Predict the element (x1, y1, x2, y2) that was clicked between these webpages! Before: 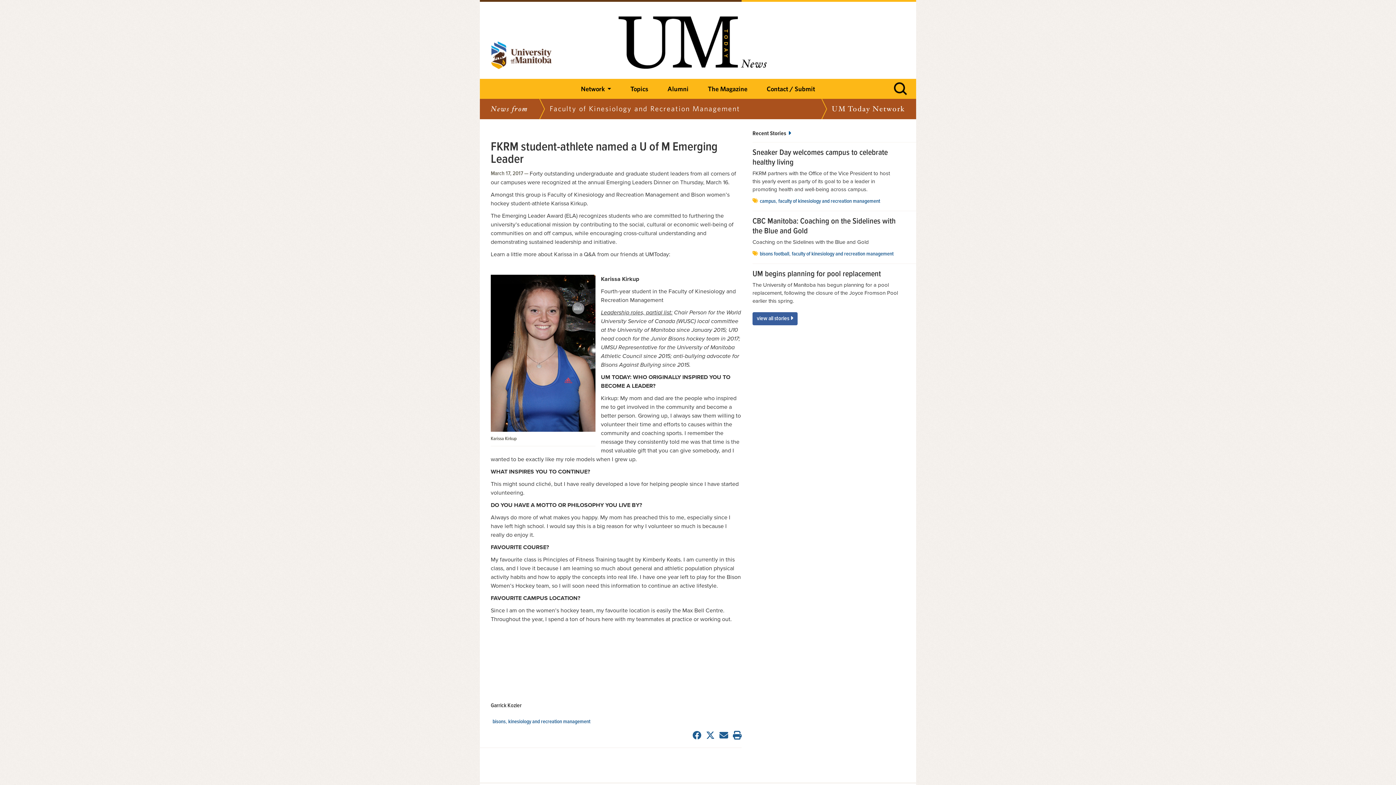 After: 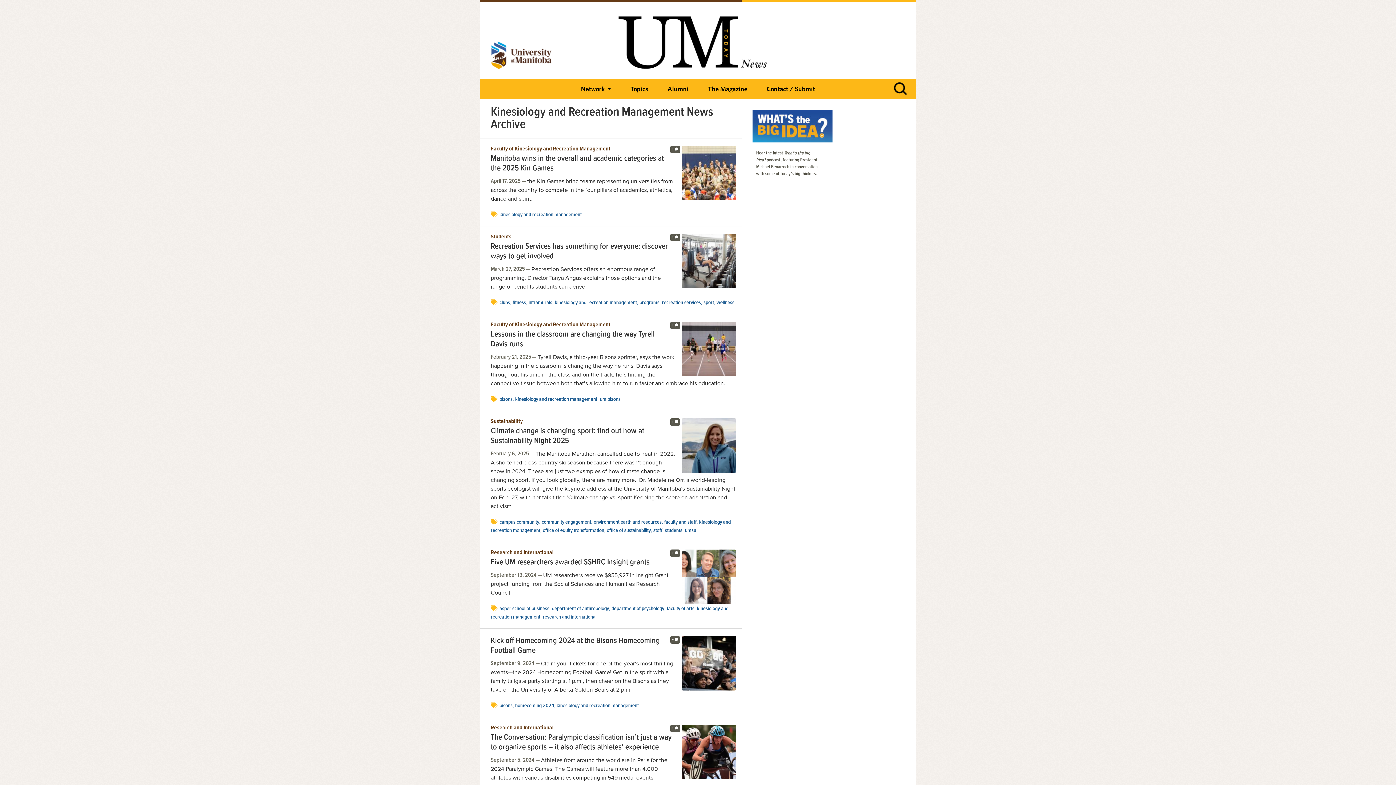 Action: label: kinesiology and recreation management bbox: (508, 718, 590, 725)